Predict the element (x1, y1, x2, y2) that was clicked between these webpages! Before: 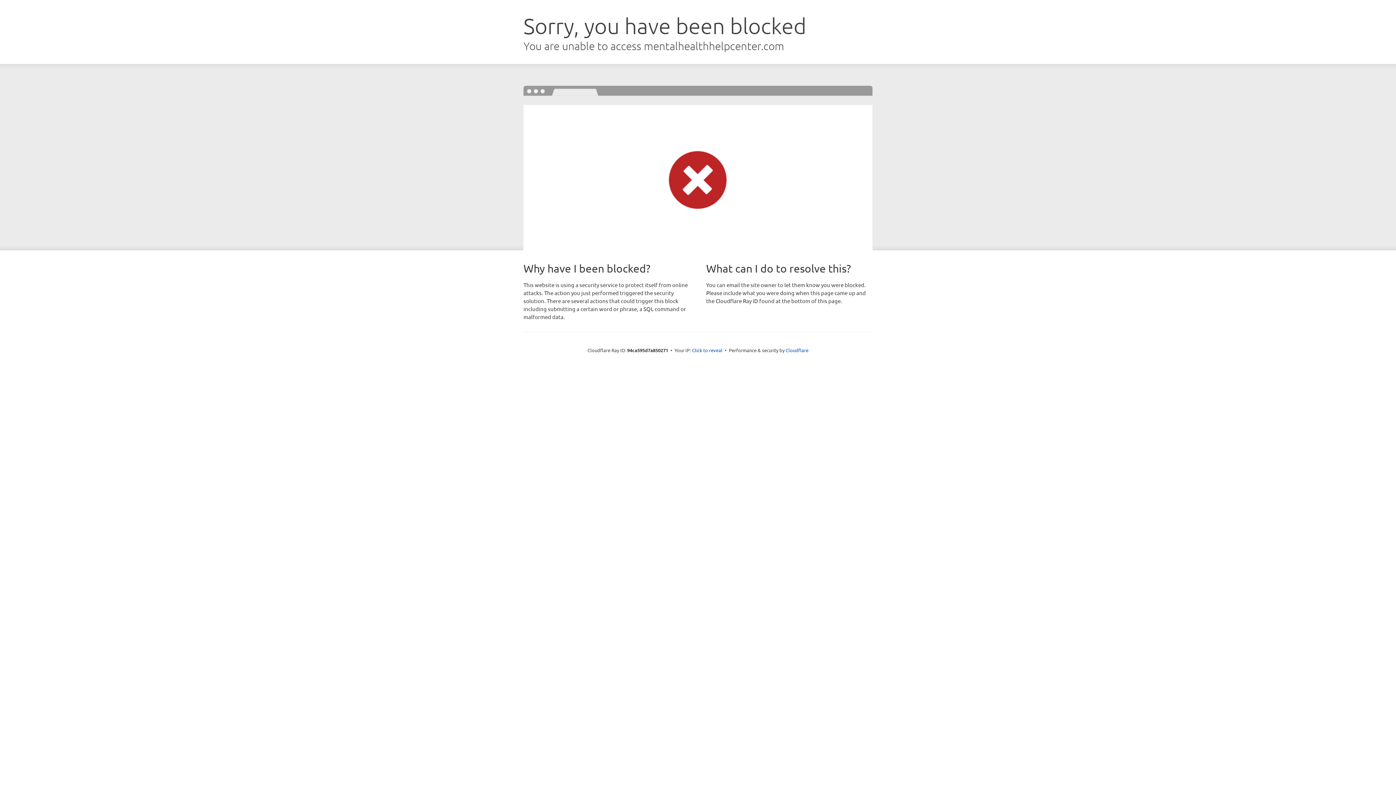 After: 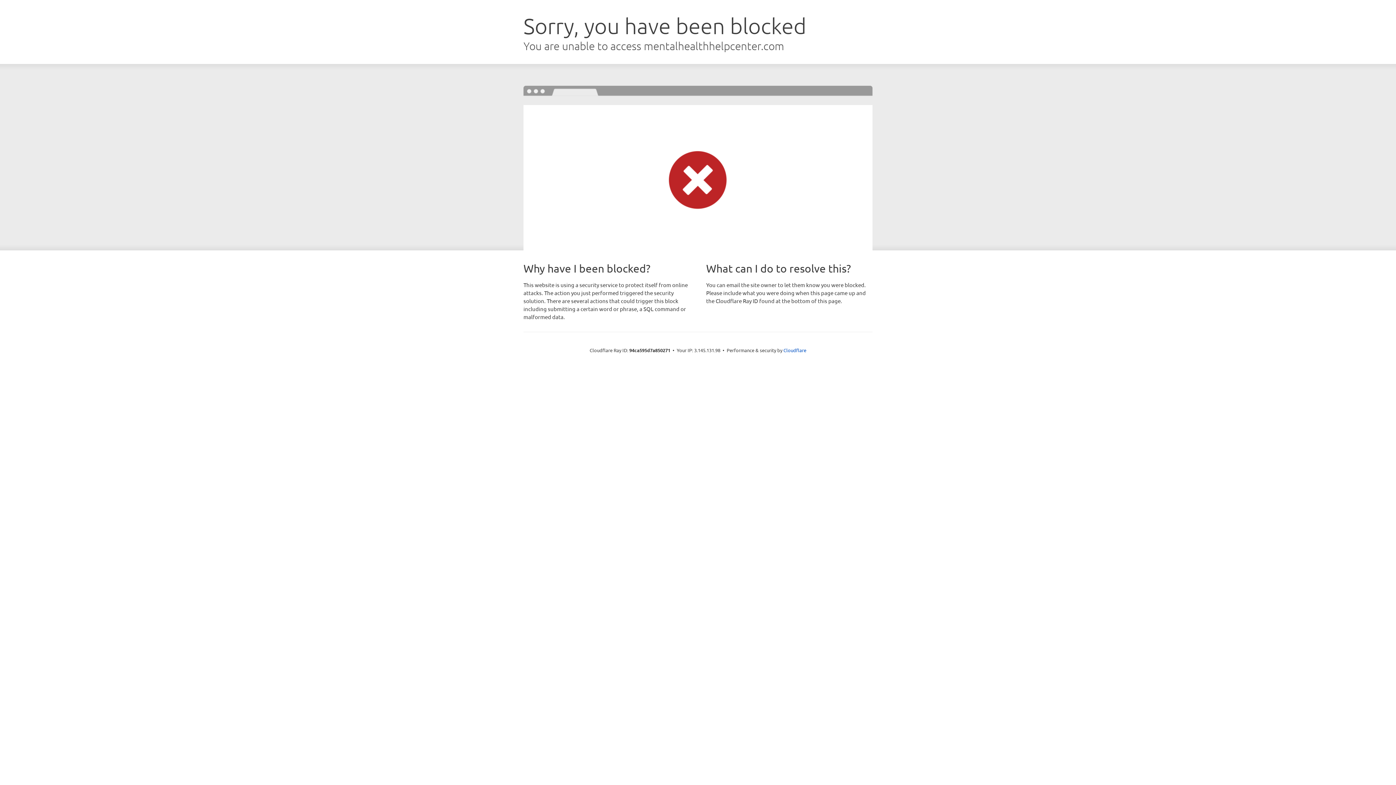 Action: label: Click to reveal bbox: (692, 346, 722, 353)